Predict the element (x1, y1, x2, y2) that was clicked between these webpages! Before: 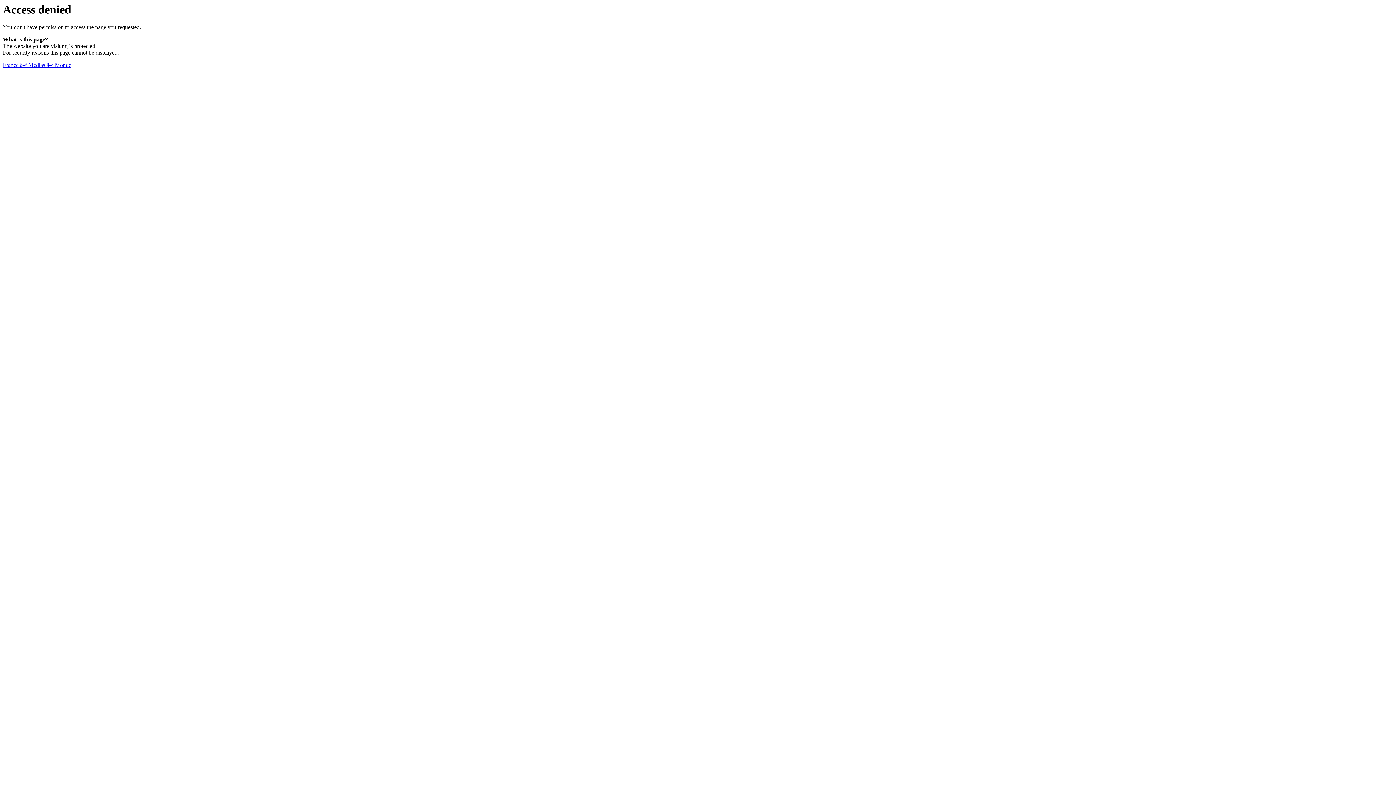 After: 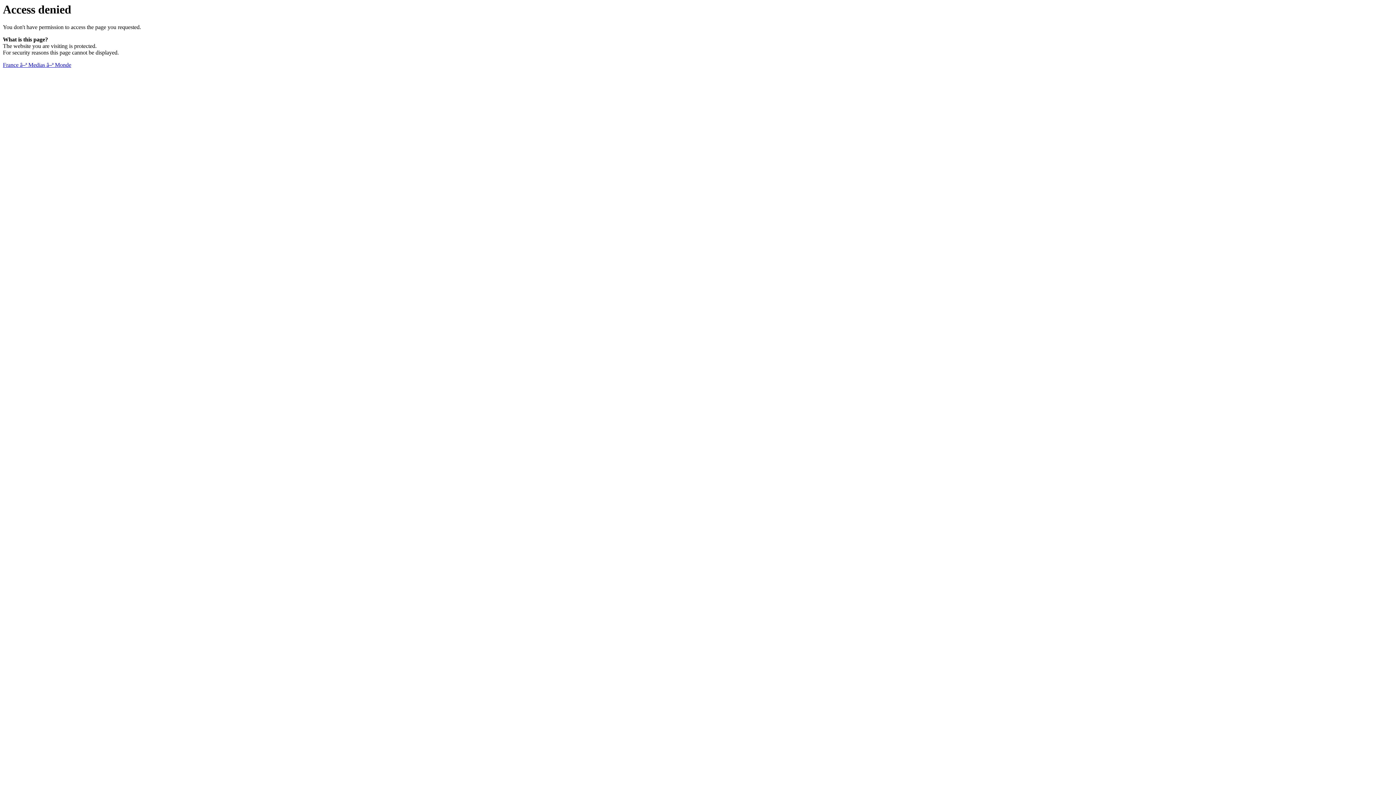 Action: bbox: (2, 61, 71, 68) label: France â–ª Medias â–ª Monde